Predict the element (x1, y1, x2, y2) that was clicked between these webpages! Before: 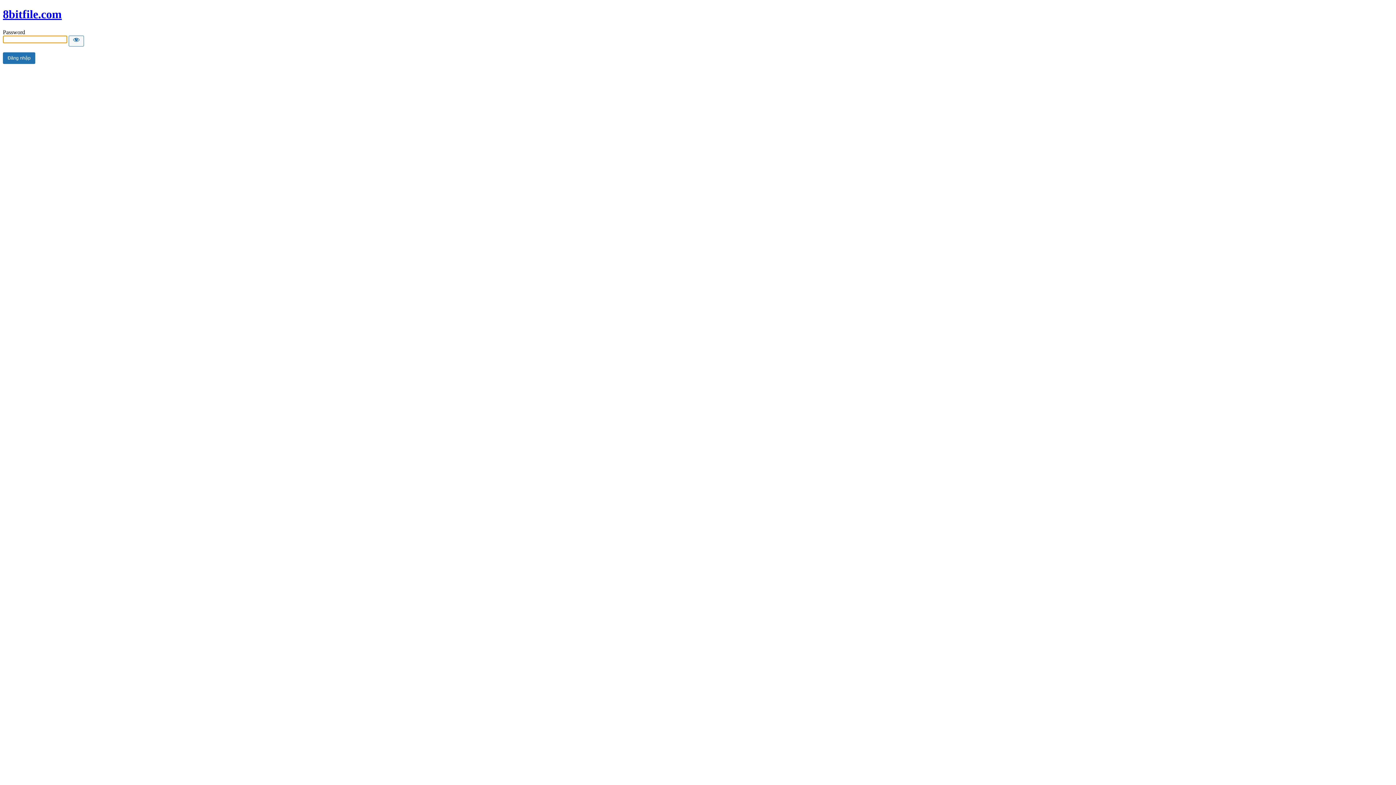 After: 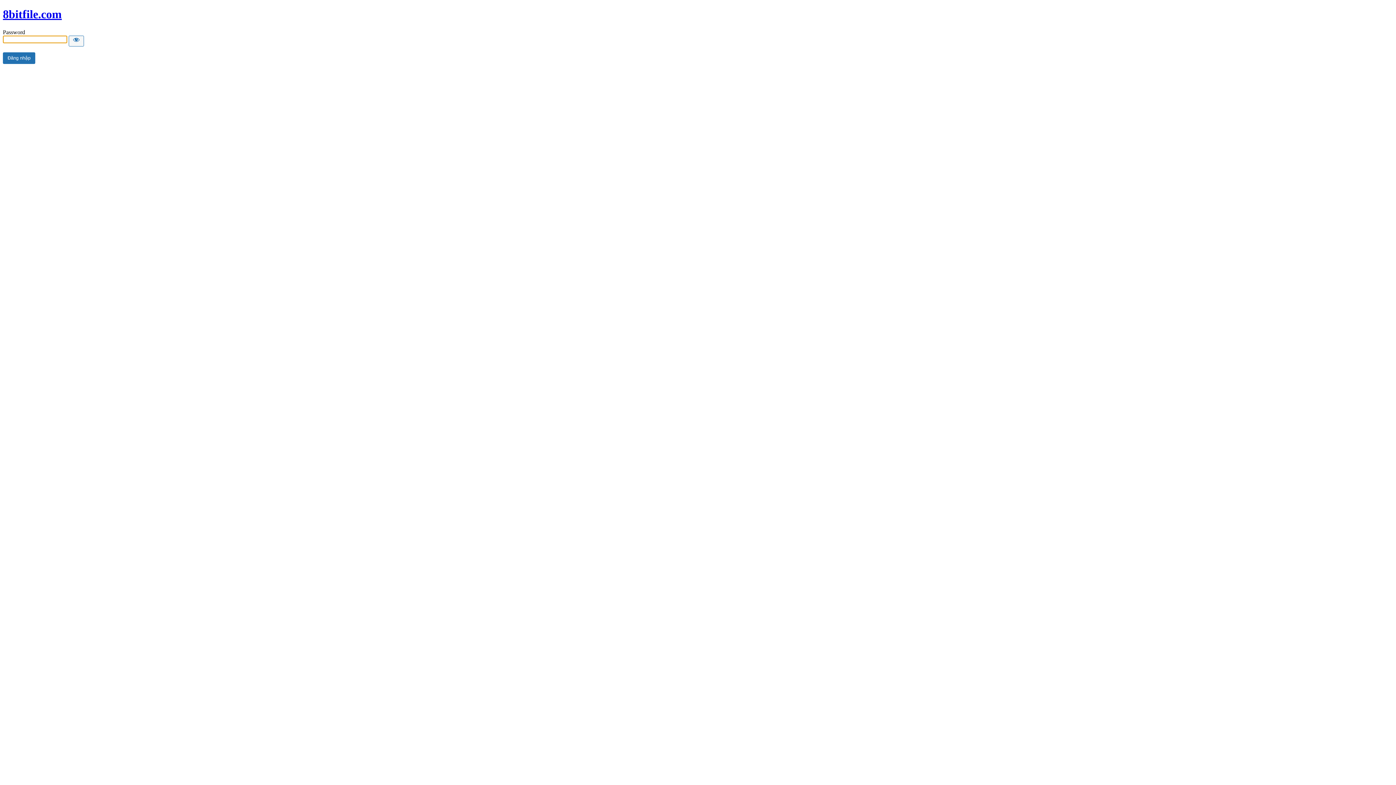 Action: bbox: (2, 7, 61, 20) label: 8bitfile.com